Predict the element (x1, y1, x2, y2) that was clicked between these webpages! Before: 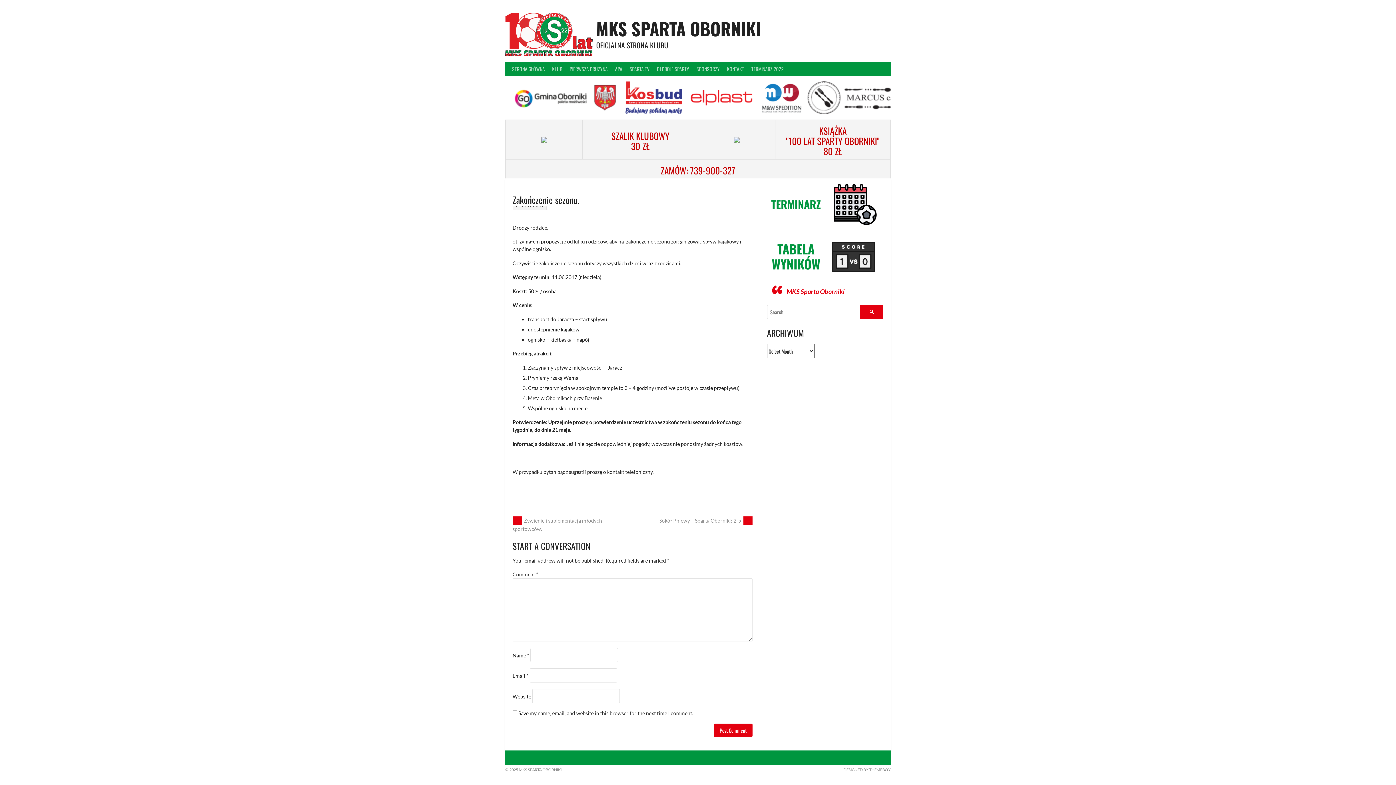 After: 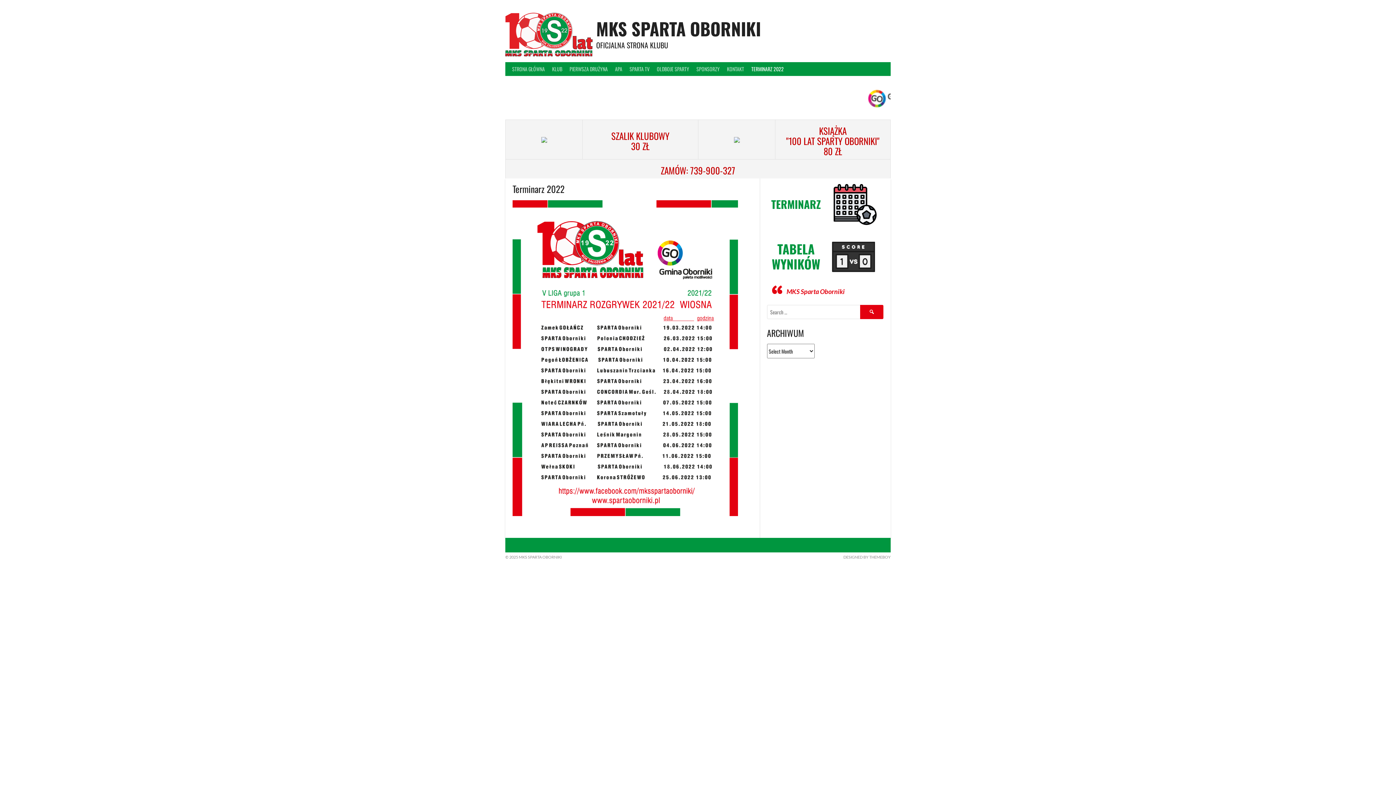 Action: bbox: (767, 182, 883, 227)